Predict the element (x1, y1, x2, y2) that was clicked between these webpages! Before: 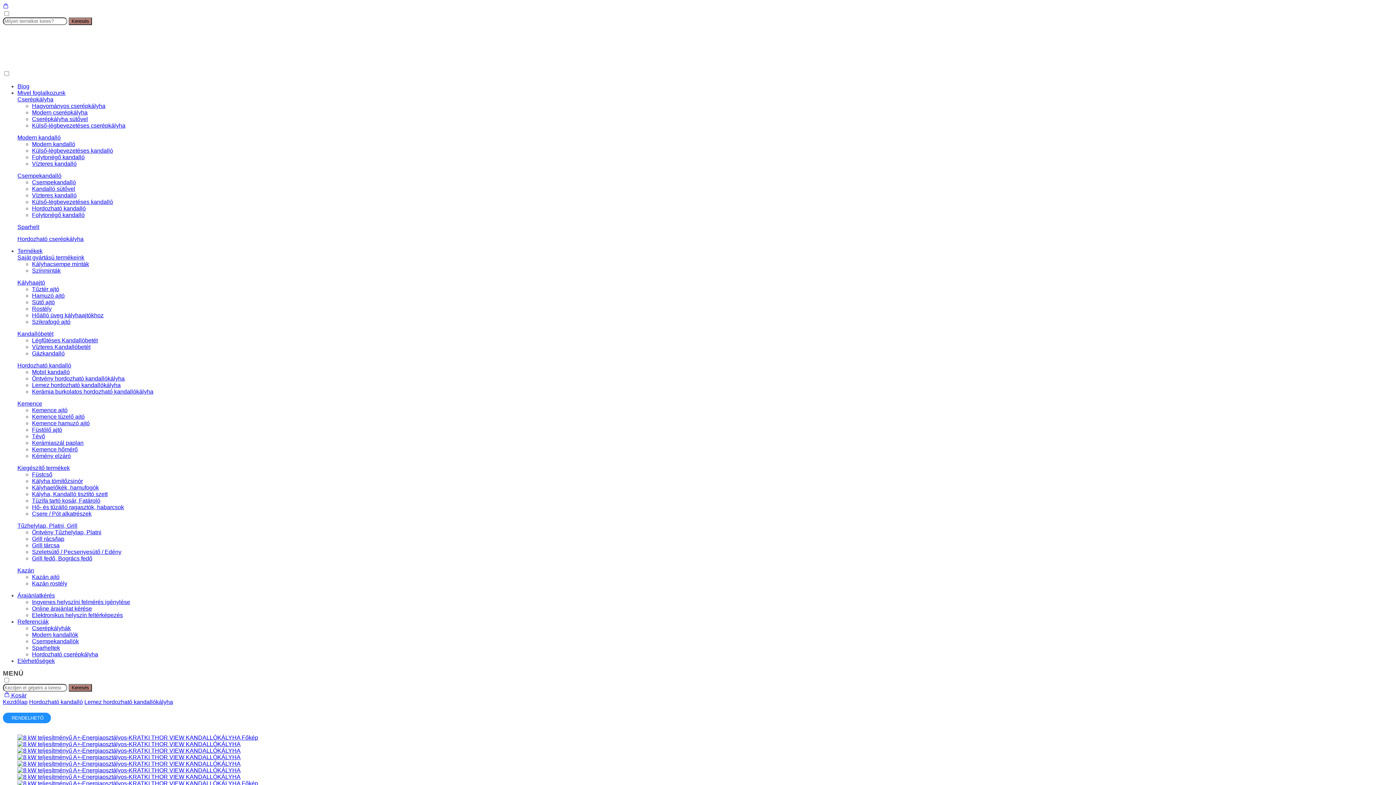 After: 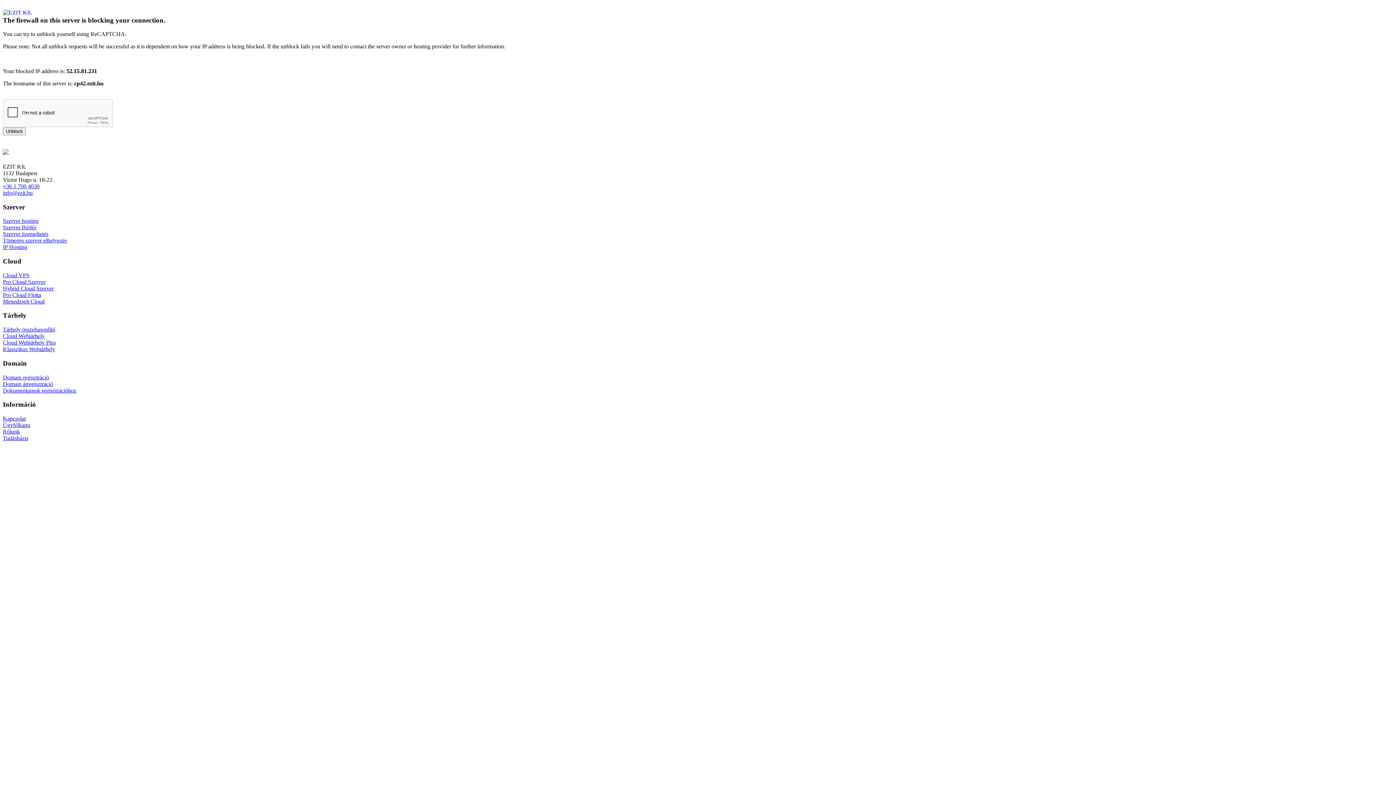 Action: bbox: (32, 433, 45, 439) label: Tévő